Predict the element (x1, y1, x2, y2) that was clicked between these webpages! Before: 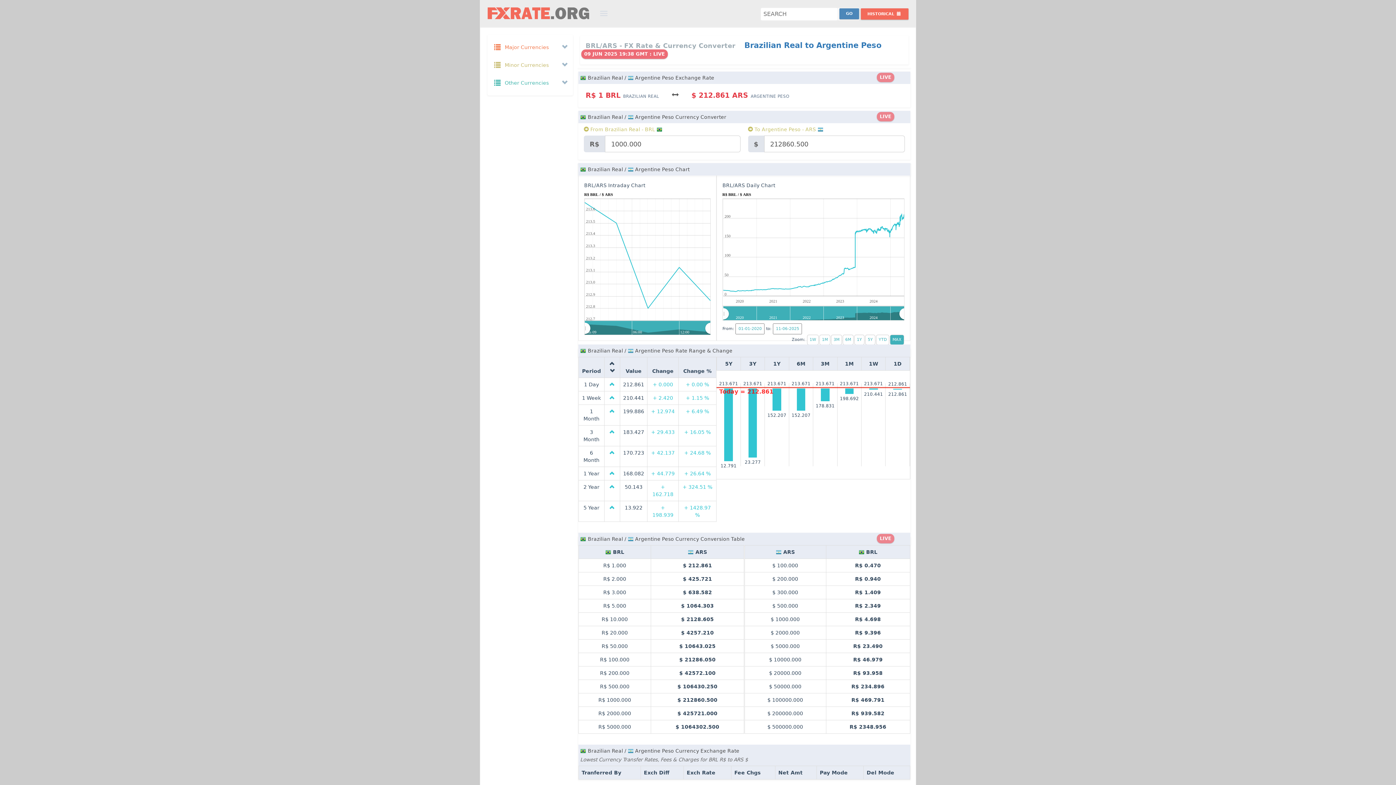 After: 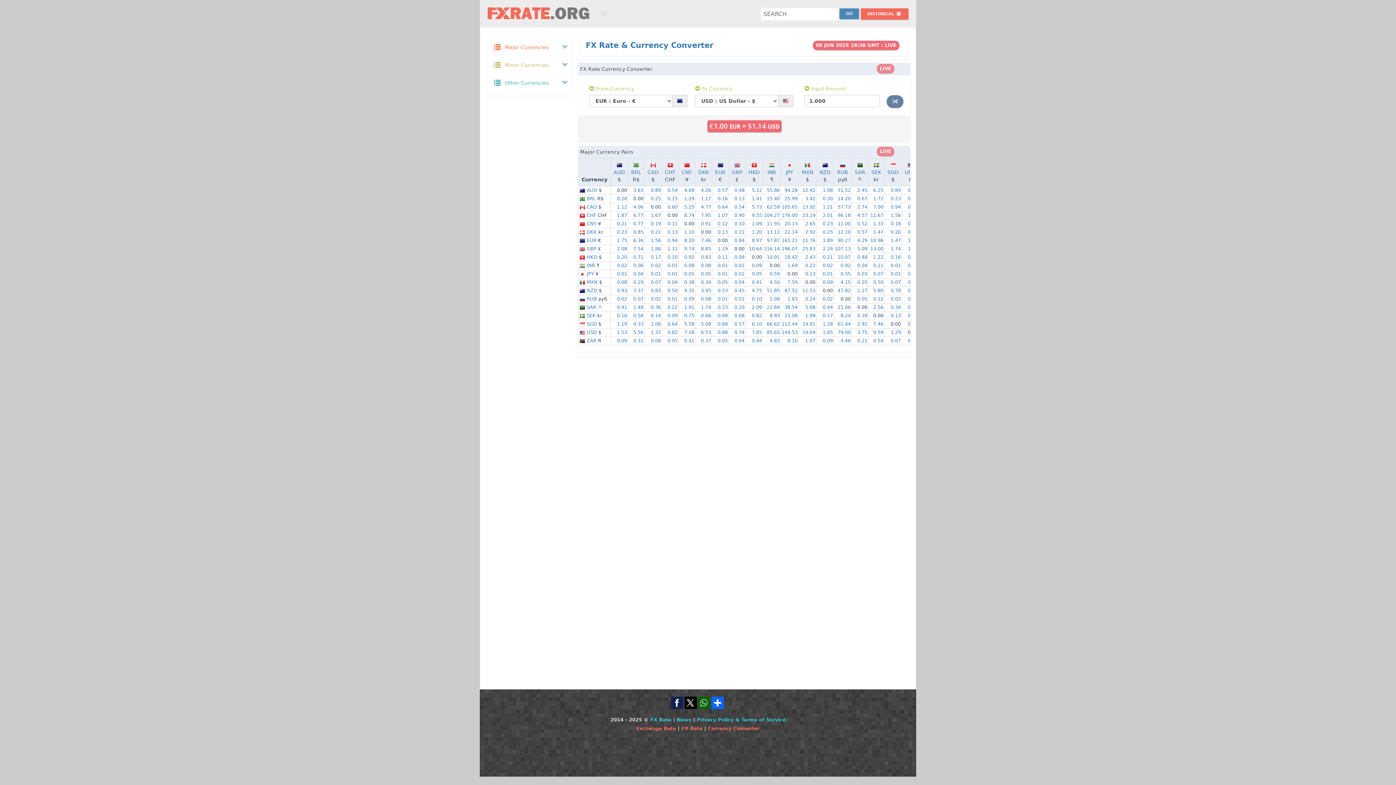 Action: bbox: (487, 0, 589, 22)